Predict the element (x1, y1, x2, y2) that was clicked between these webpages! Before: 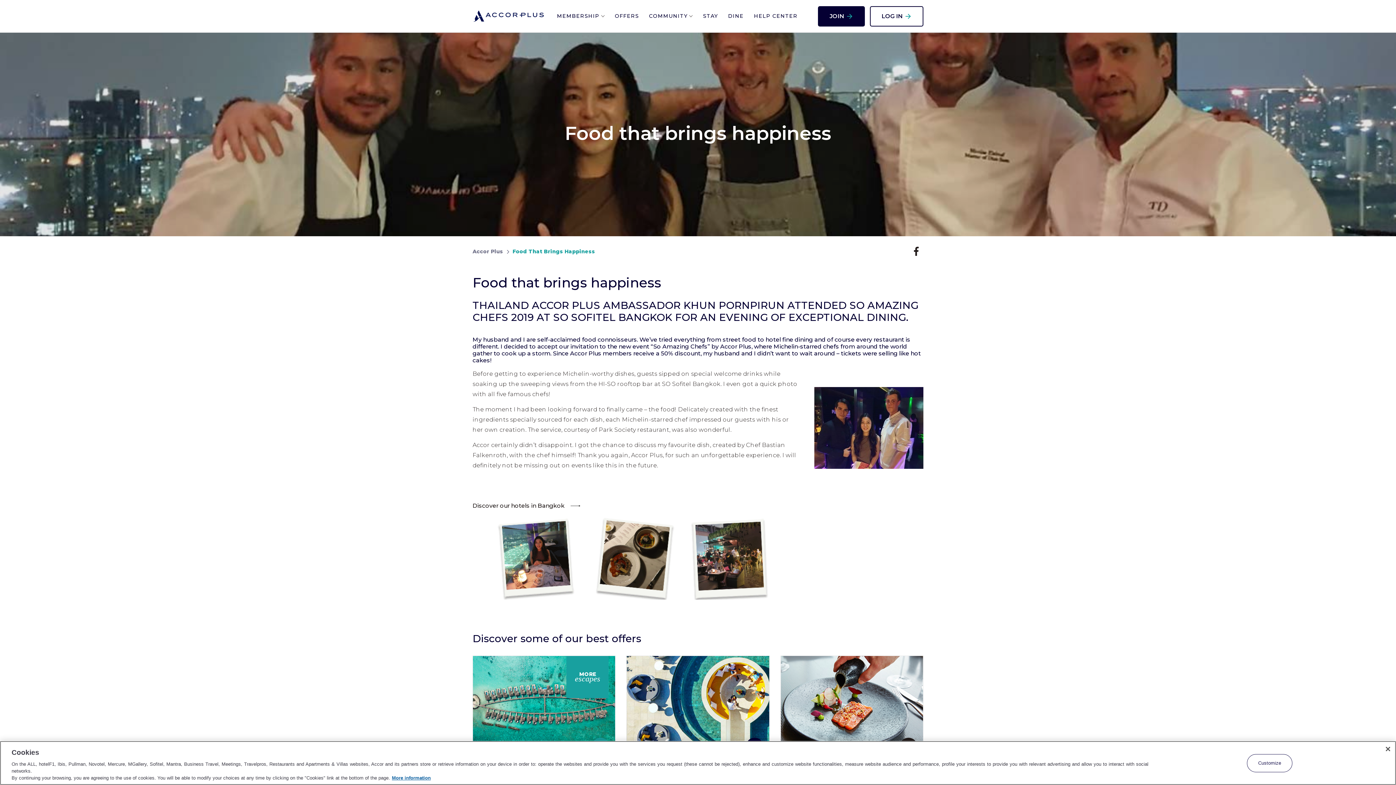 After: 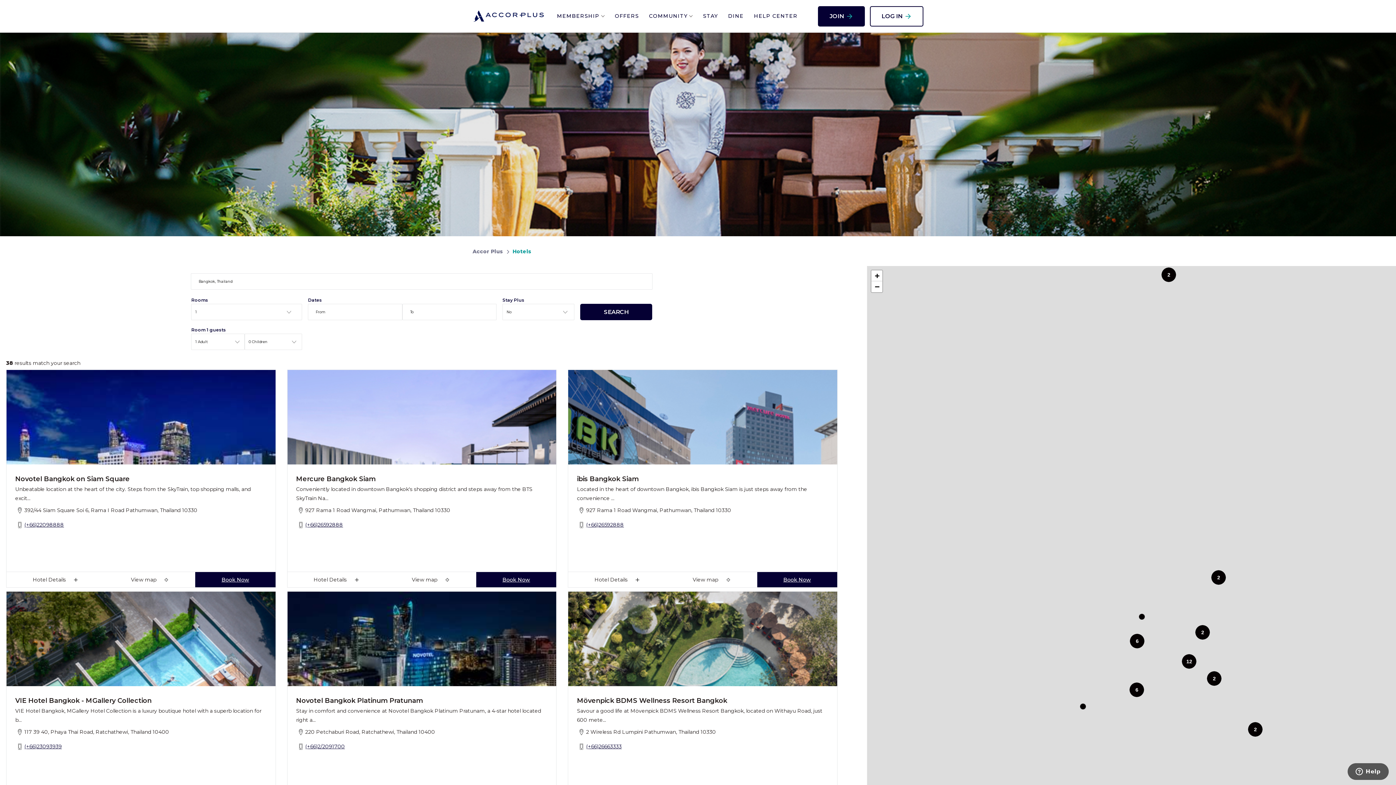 Action: label: Discover our hotels in Bangkok bbox: (472, 502, 564, 509)